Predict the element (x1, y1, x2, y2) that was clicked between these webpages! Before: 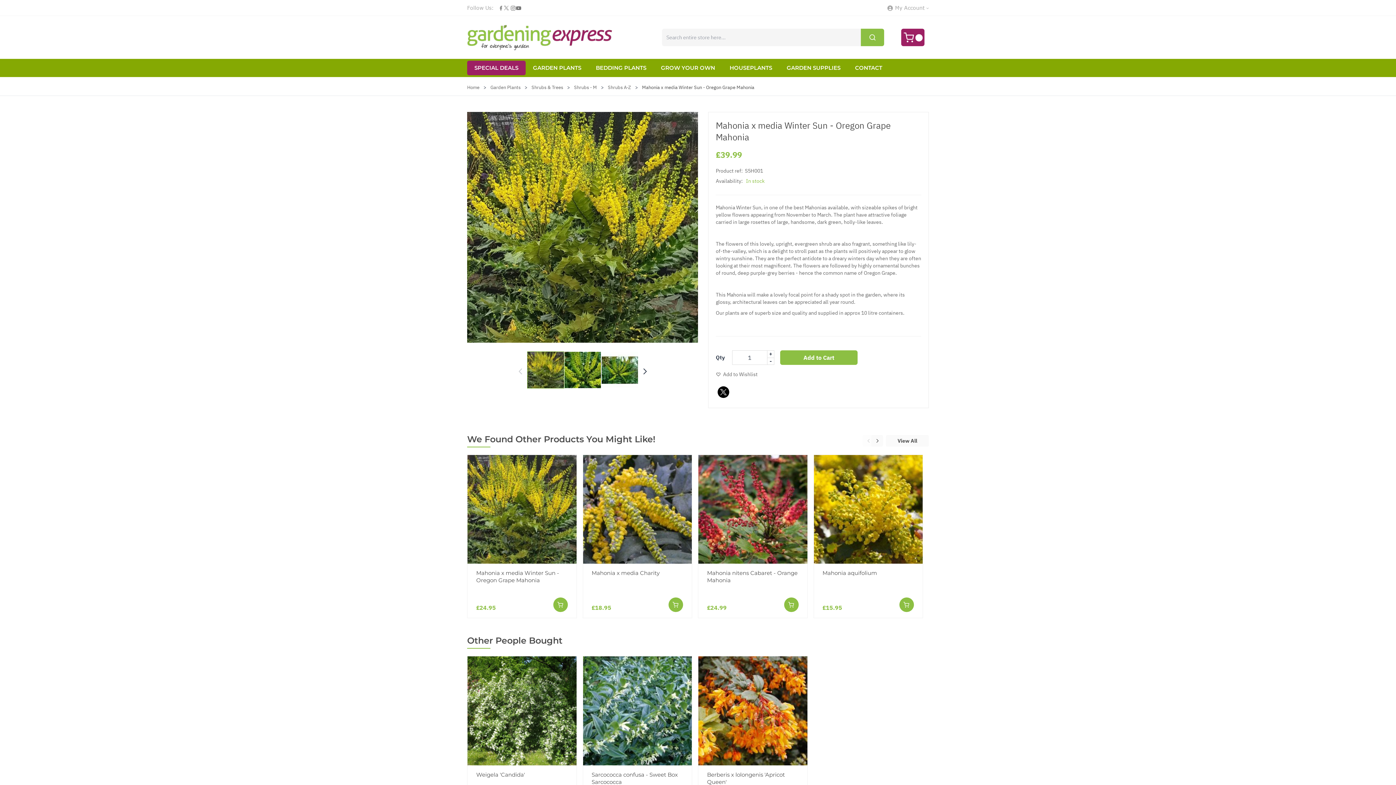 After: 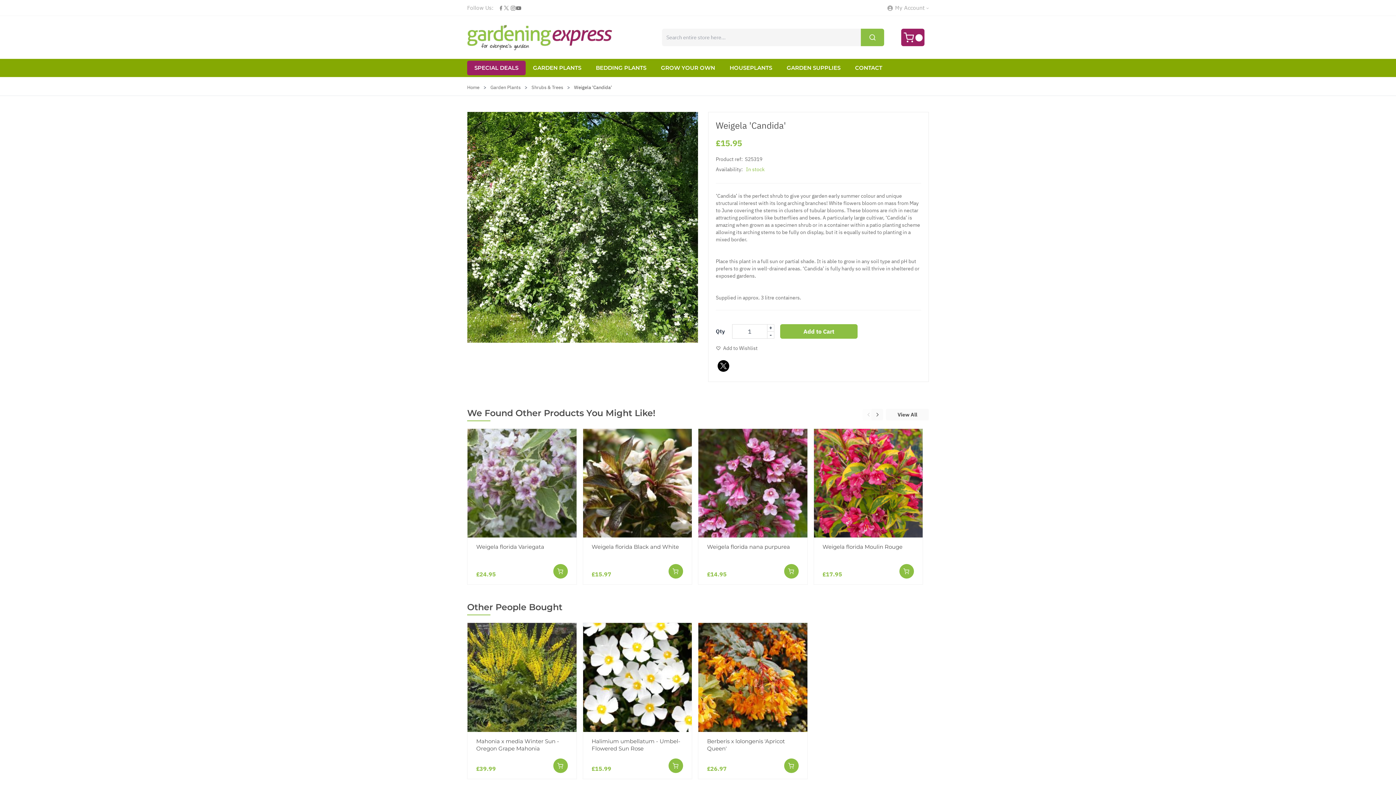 Action: bbox: (476, 771, 525, 778) label: Weigela 'Candida'